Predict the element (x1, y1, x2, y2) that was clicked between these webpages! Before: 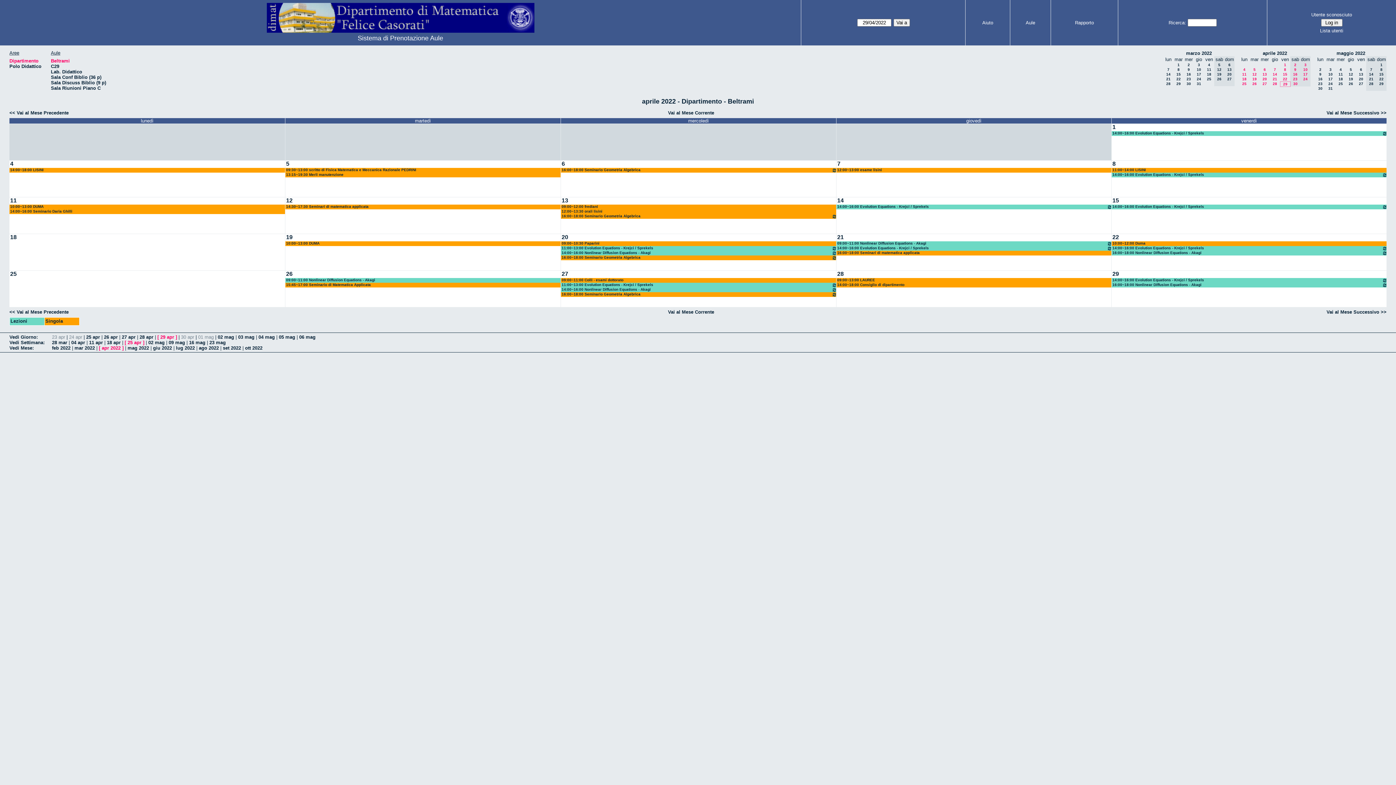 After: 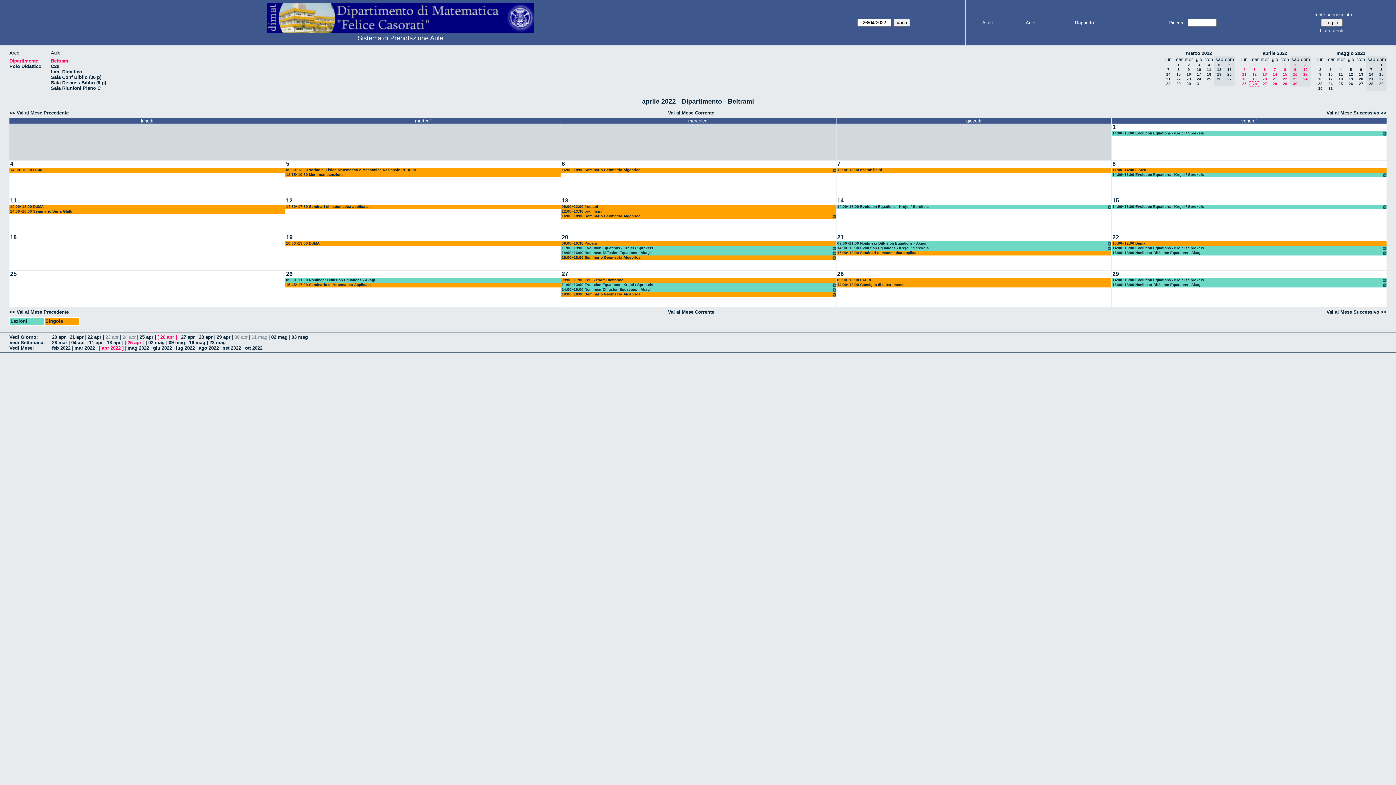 Action: label: 26 bbox: (1252, 81, 1257, 85)